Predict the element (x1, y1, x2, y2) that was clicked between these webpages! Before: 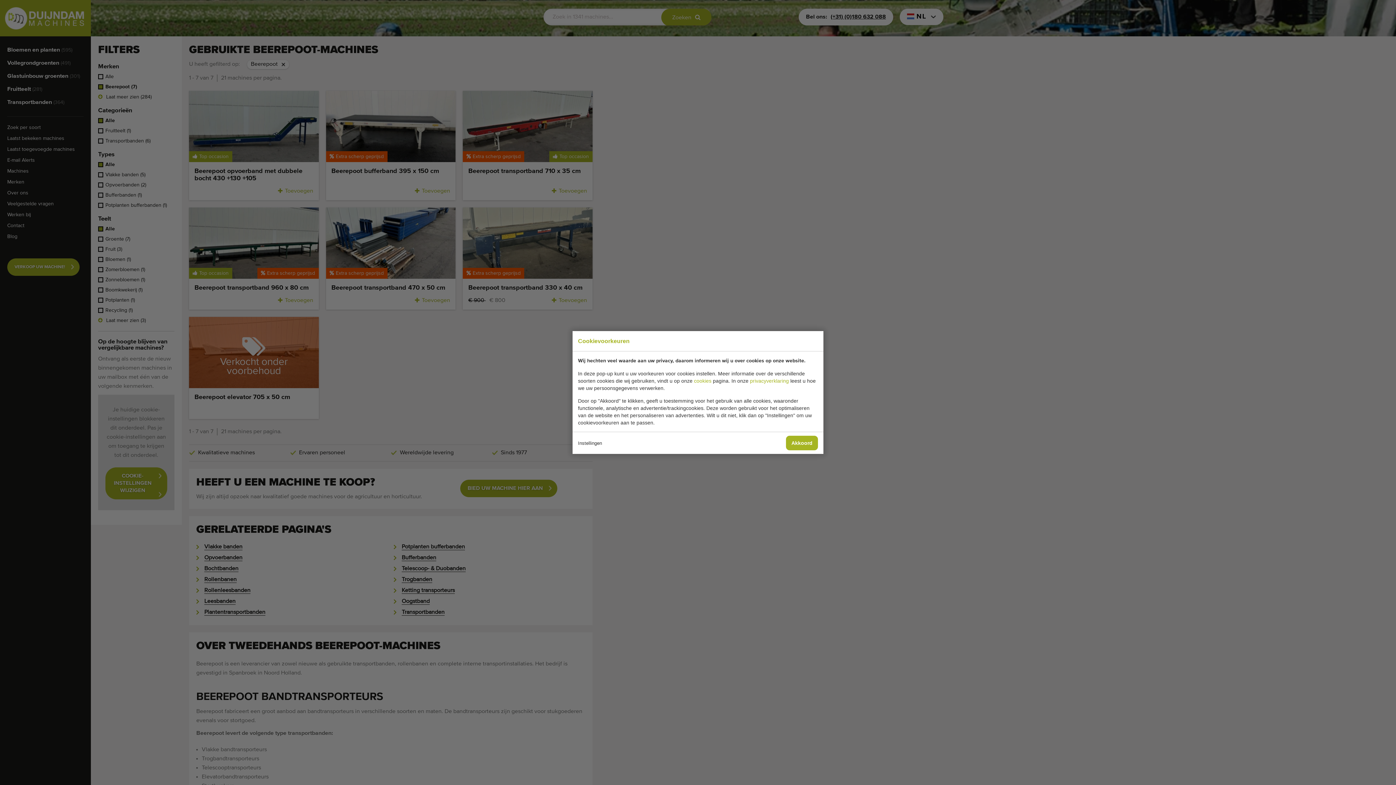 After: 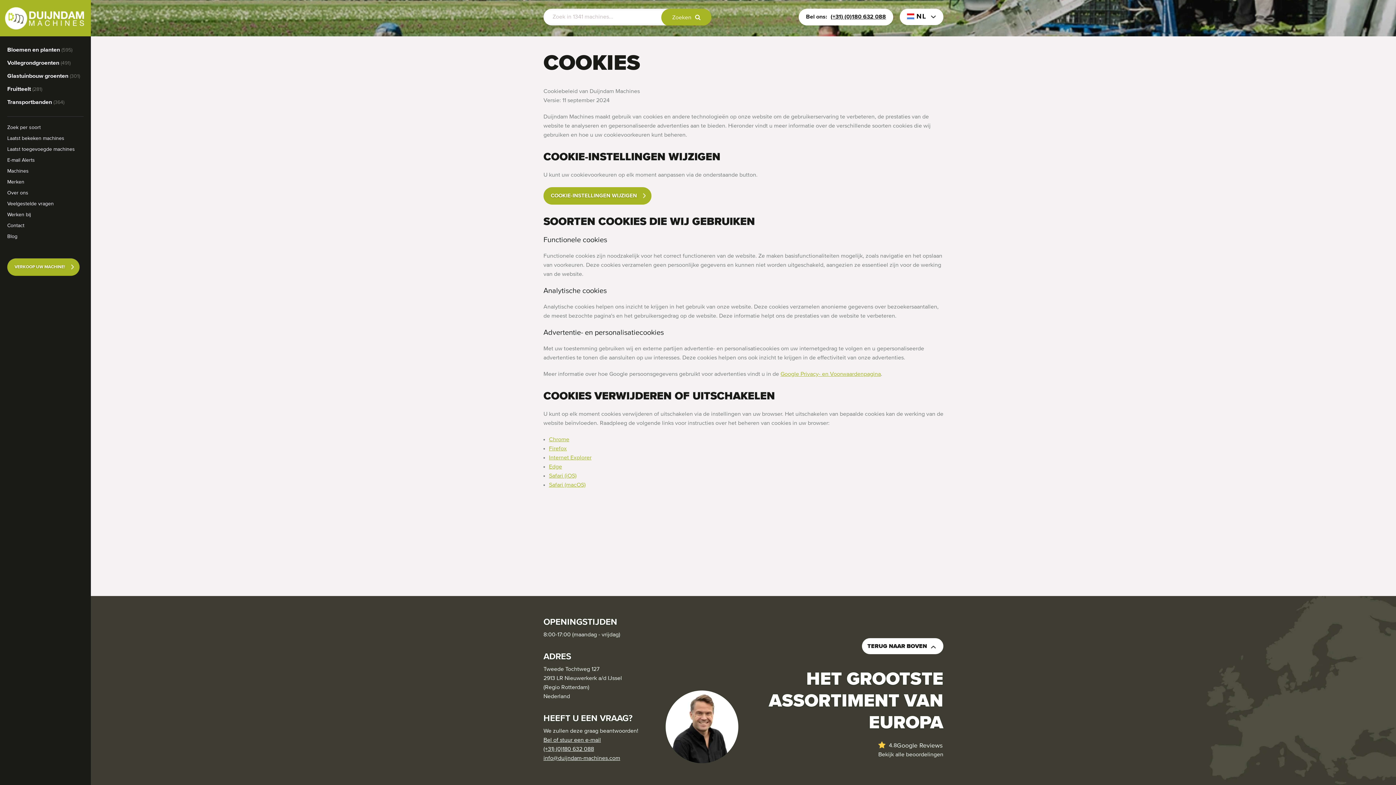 Action: bbox: (694, 378, 711, 384) label: cookies